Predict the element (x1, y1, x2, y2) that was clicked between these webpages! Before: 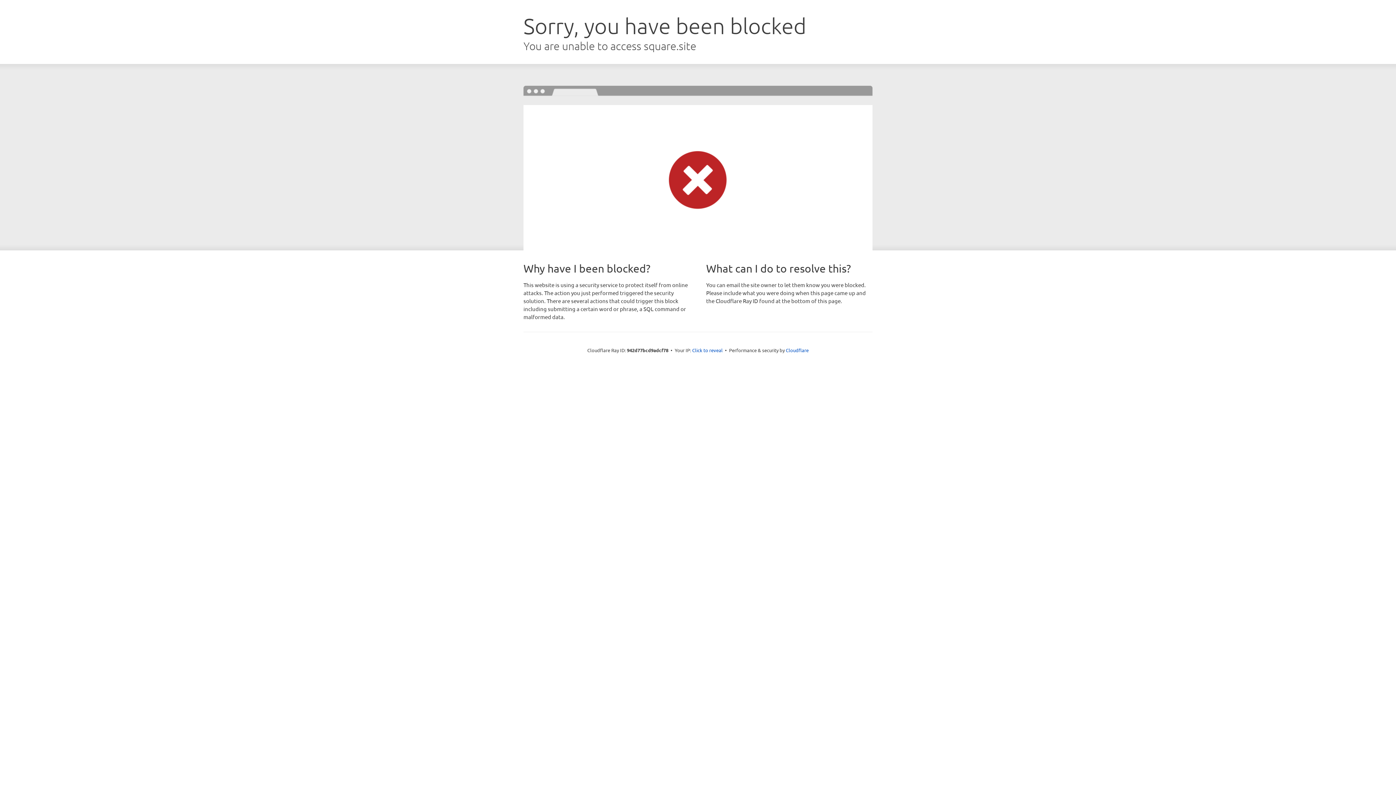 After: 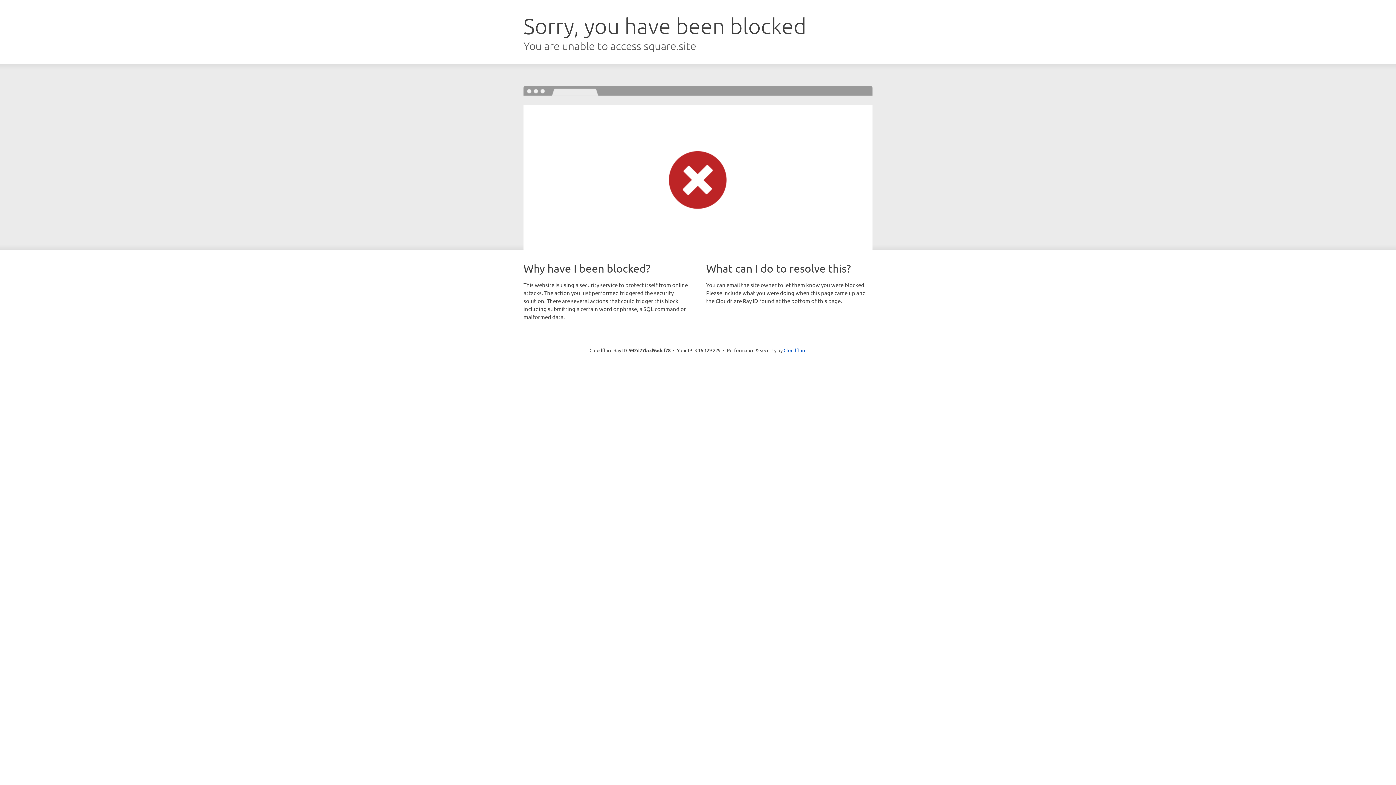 Action: label: Click to reveal bbox: (692, 346, 722, 353)